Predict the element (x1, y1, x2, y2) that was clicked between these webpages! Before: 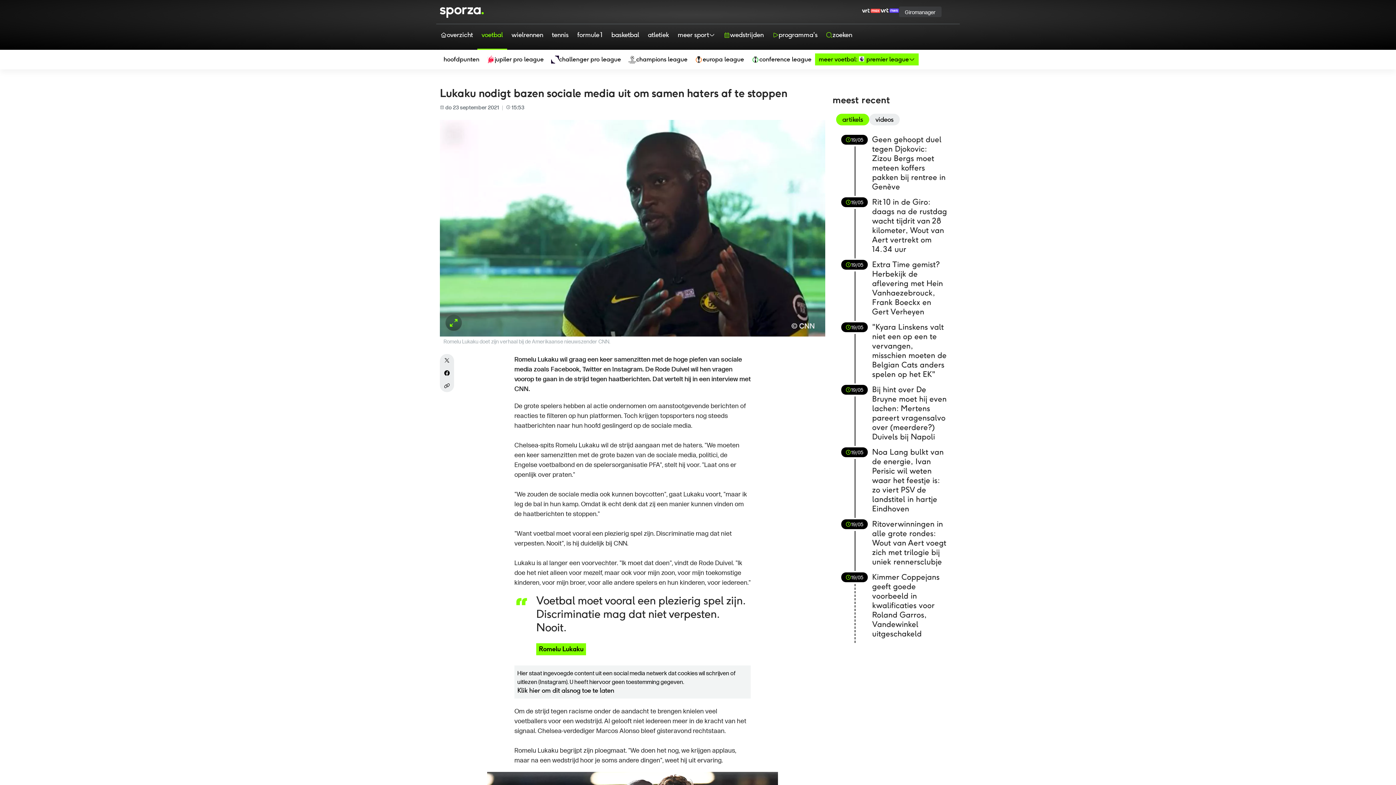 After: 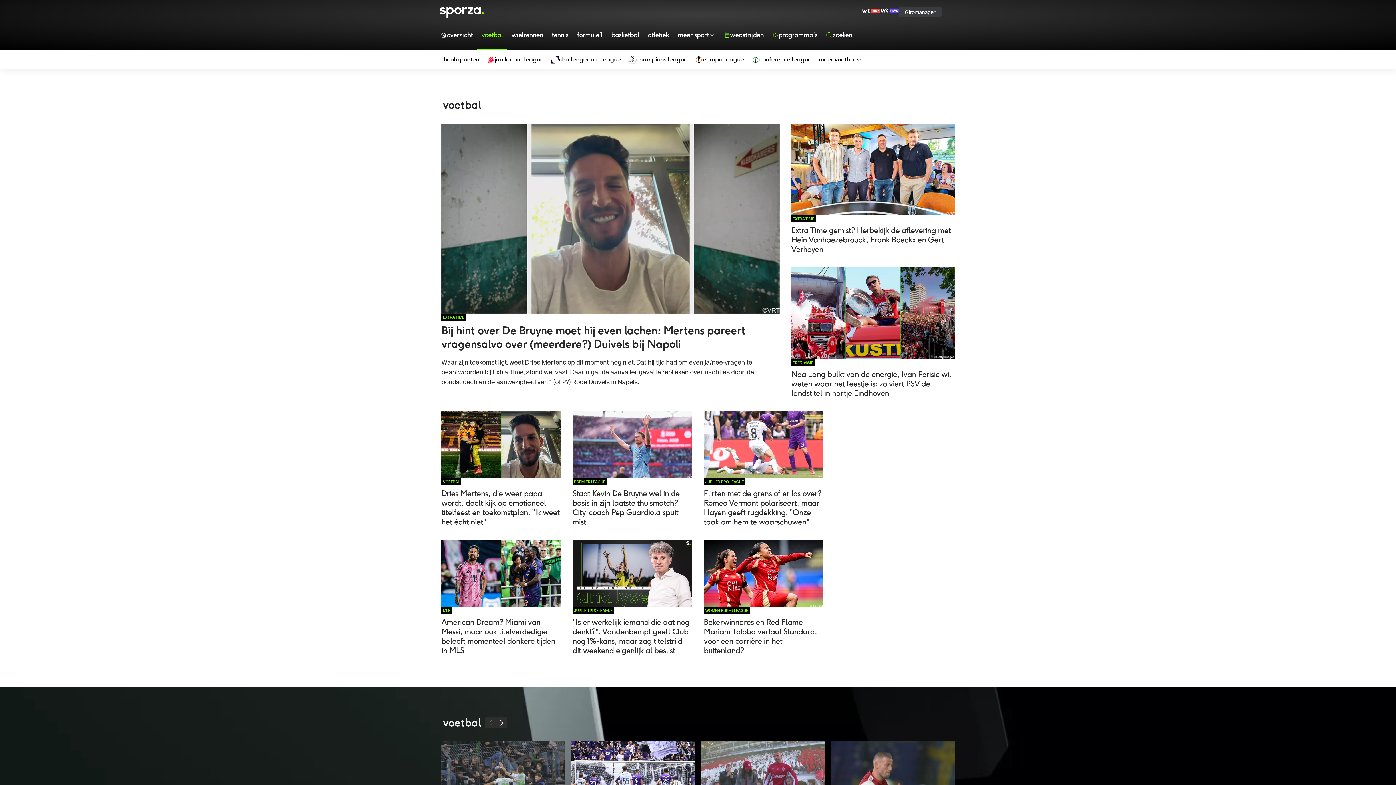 Action: bbox: (477, 24, 507, 49) label: voetbal